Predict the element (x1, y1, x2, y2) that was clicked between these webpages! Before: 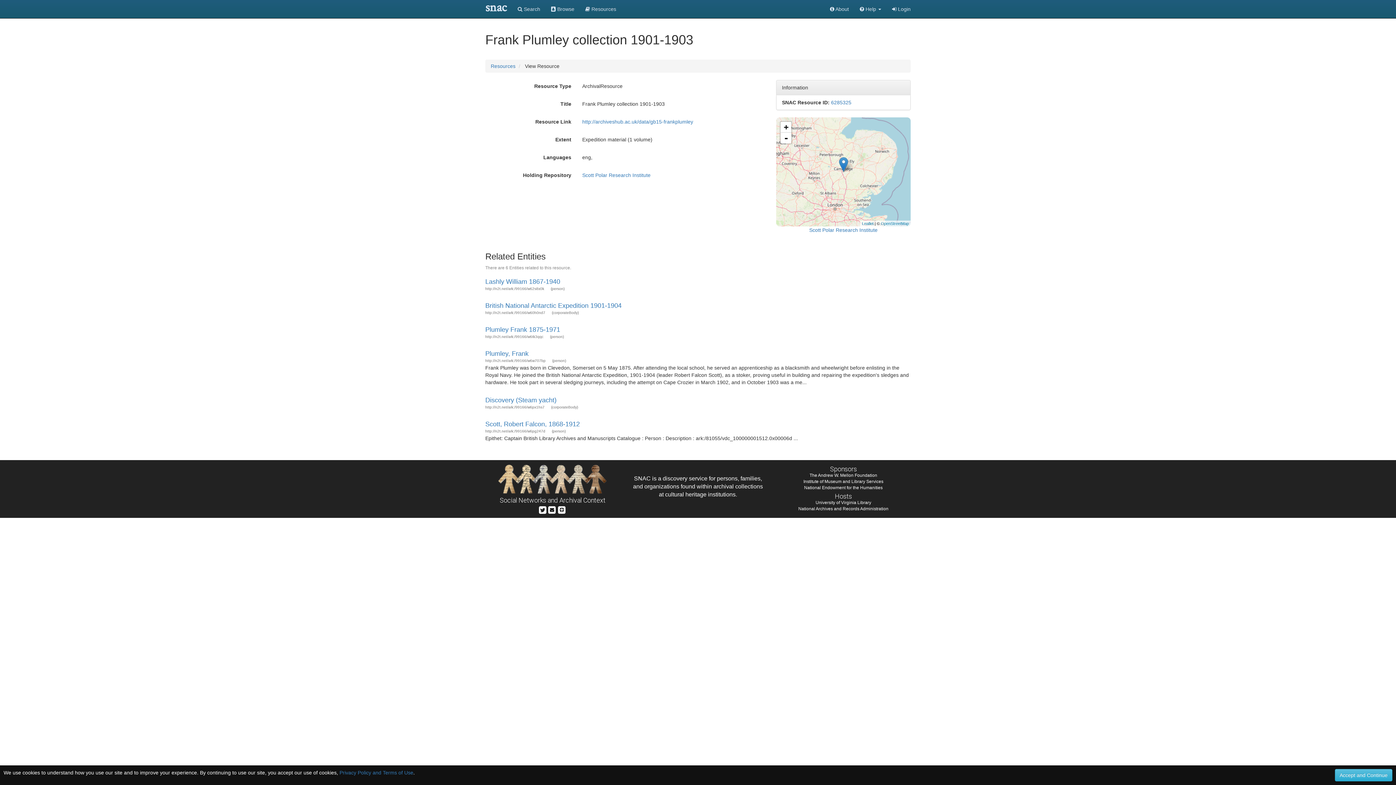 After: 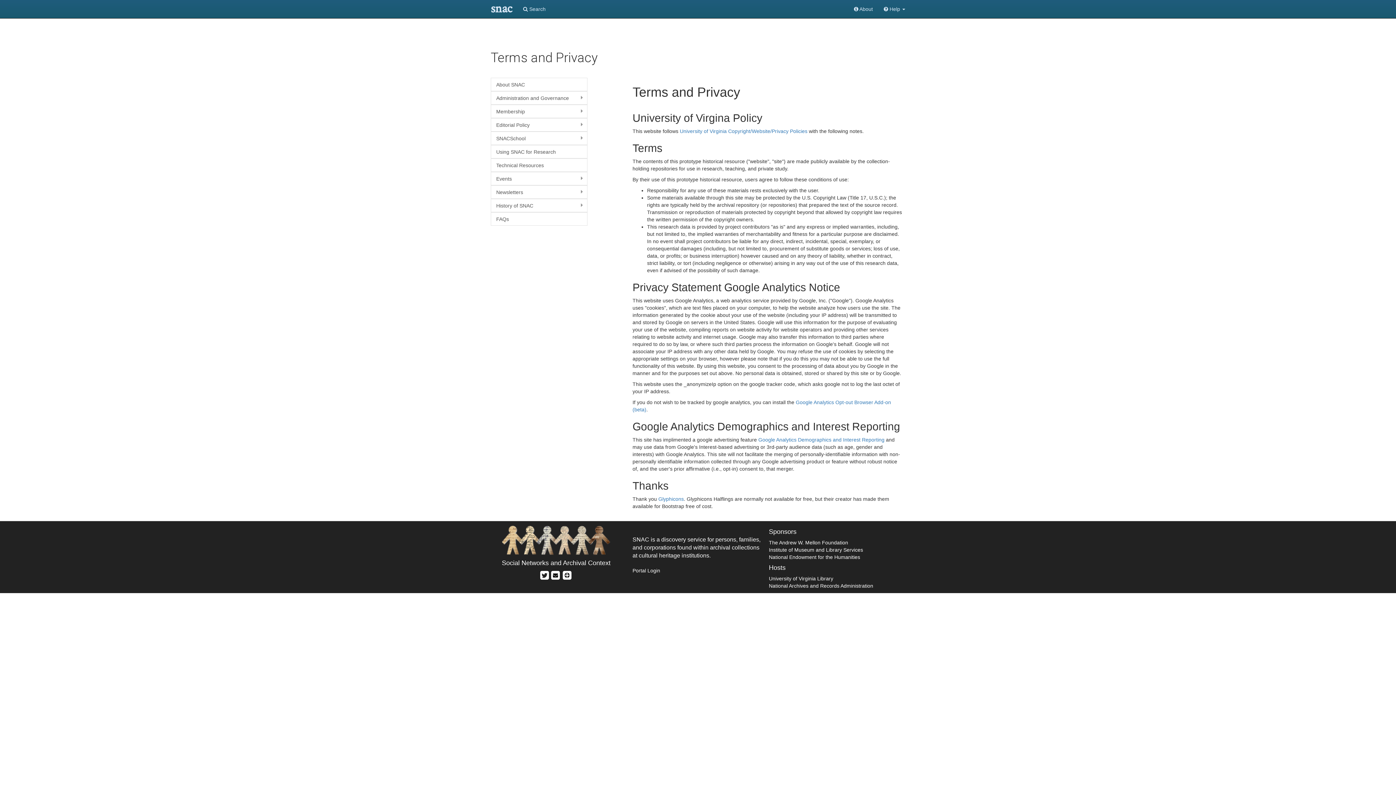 Action: label: Privacy Policy and Terms of Use bbox: (339, 770, 413, 776)